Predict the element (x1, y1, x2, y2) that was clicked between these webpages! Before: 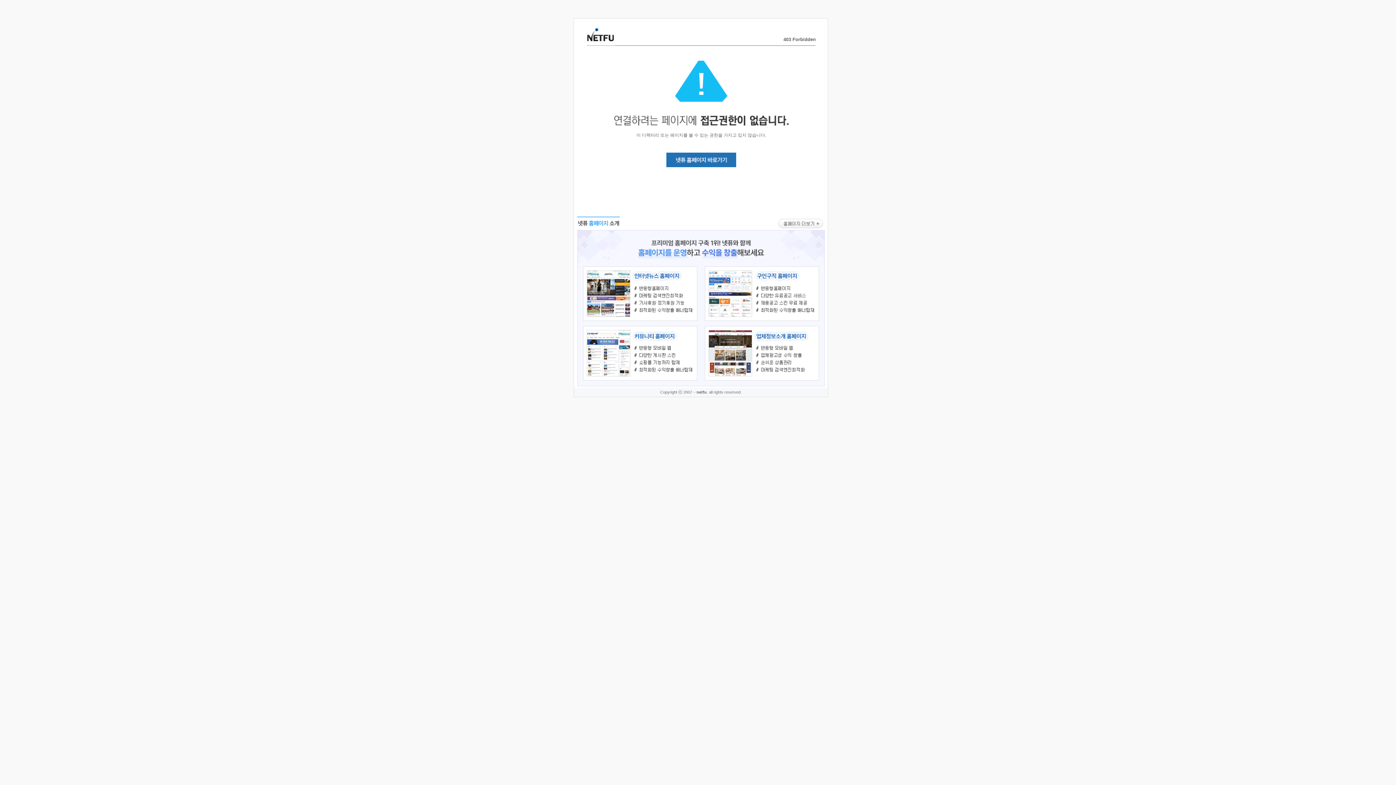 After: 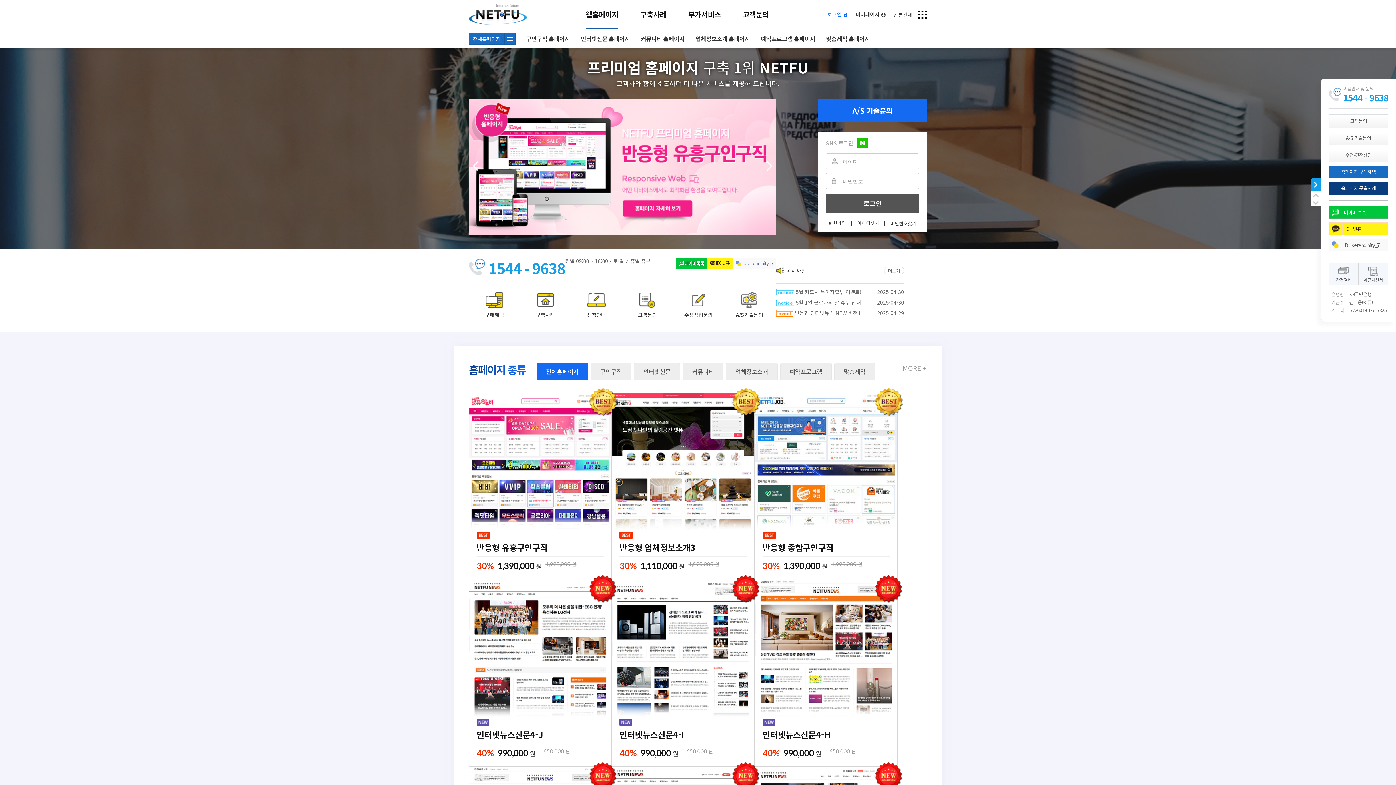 Action: bbox: (666, 163, 736, 168)